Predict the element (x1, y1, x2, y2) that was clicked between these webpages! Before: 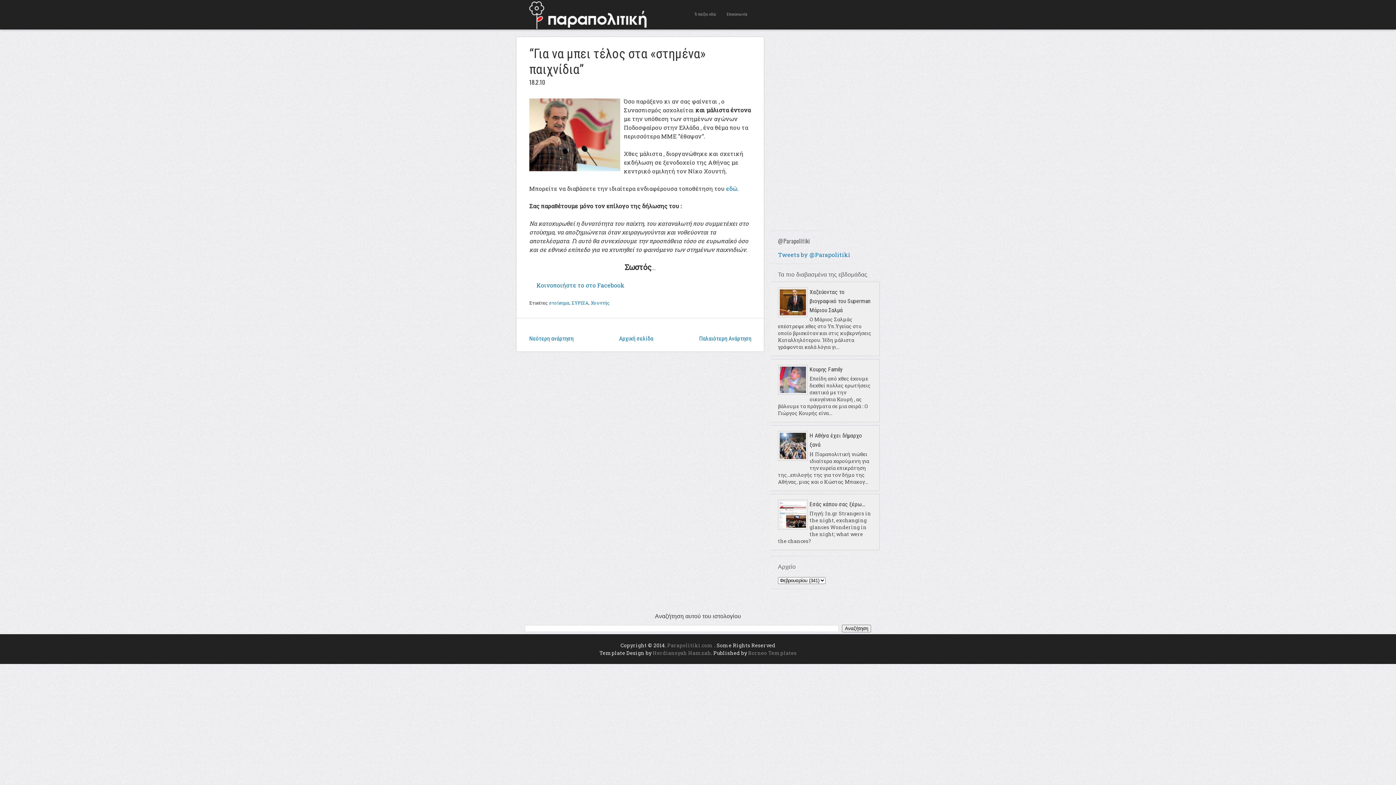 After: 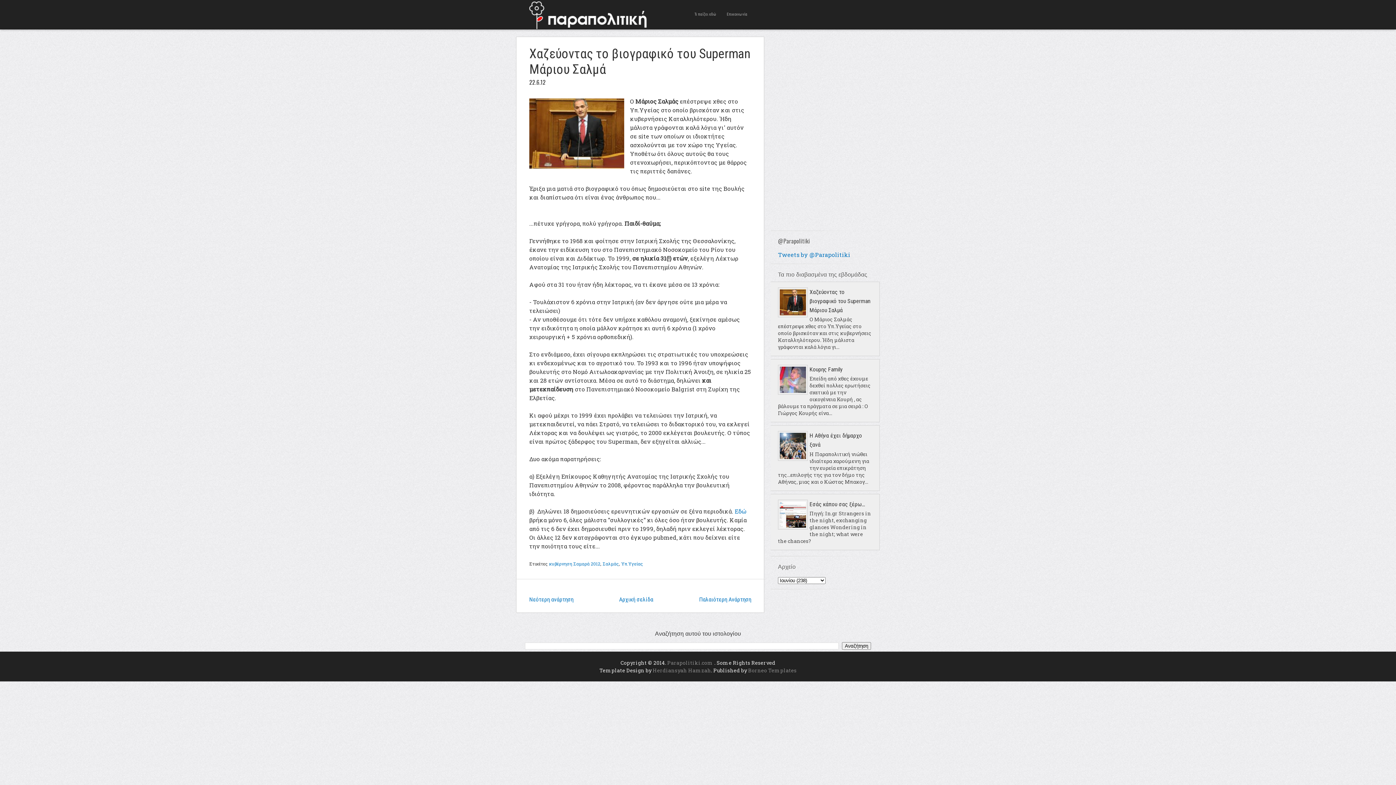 Action: label: Χαζεύοντας το βιογραφικό του Superman Μάριου Σαλμά bbox: (809, 288, 870, 313)